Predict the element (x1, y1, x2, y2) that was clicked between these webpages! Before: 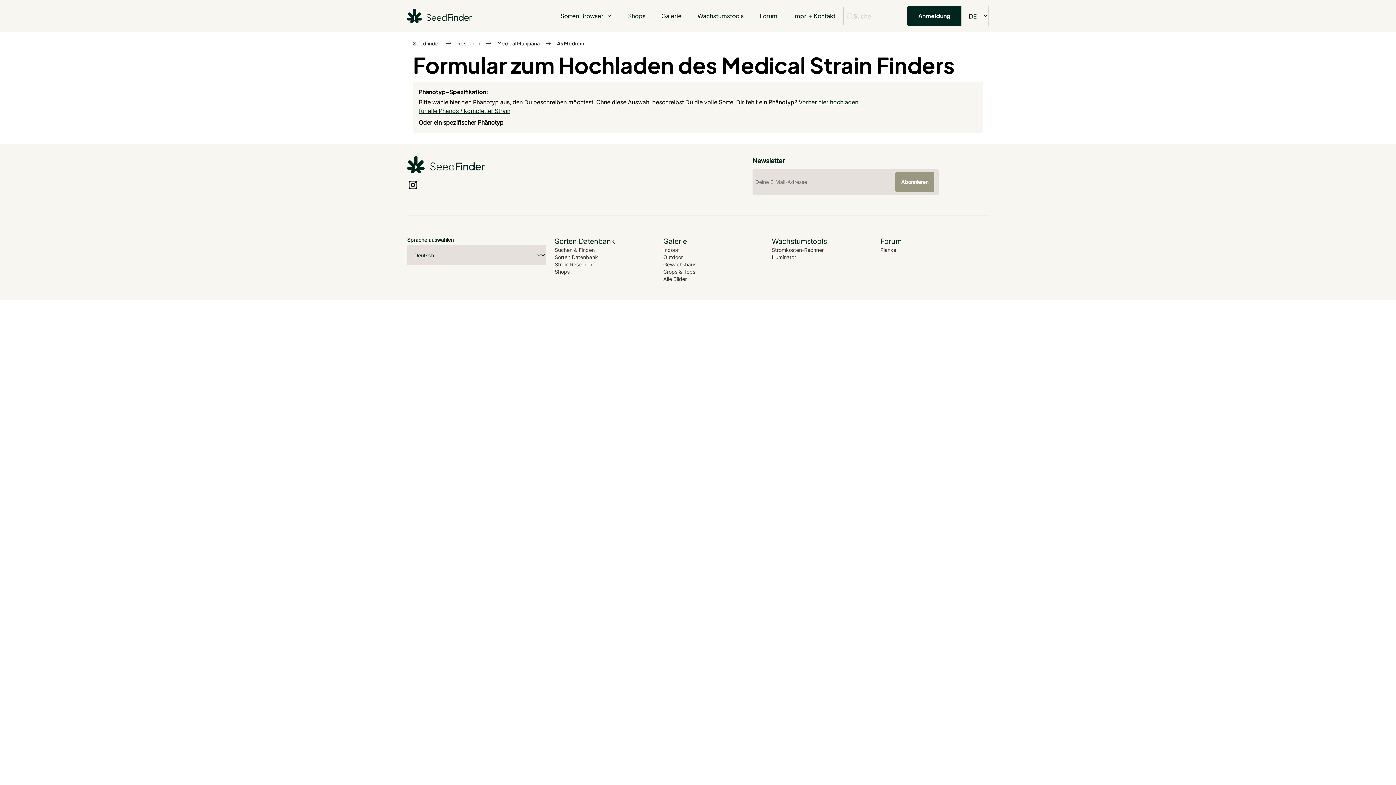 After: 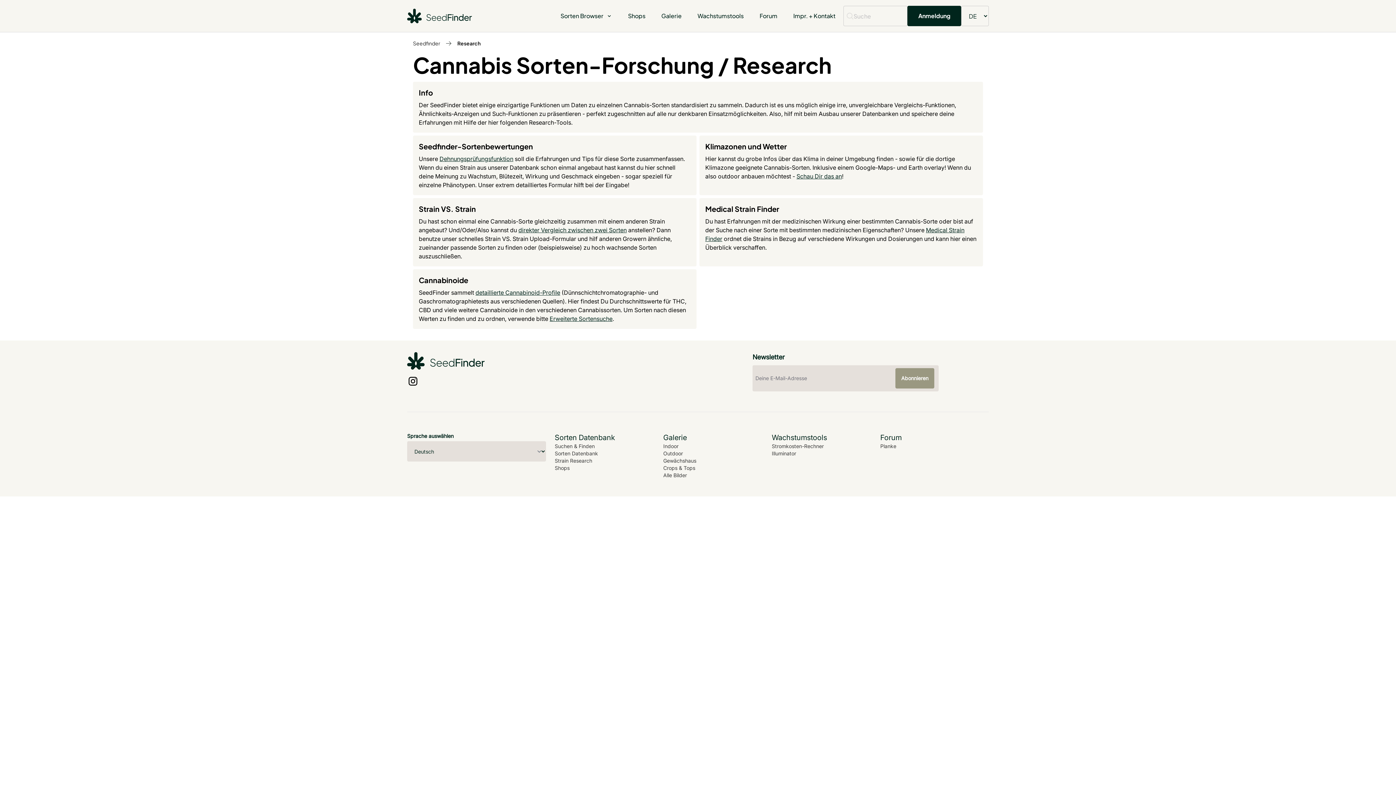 Action: bbox: (554, 261, 592, 267) label: Strain Research